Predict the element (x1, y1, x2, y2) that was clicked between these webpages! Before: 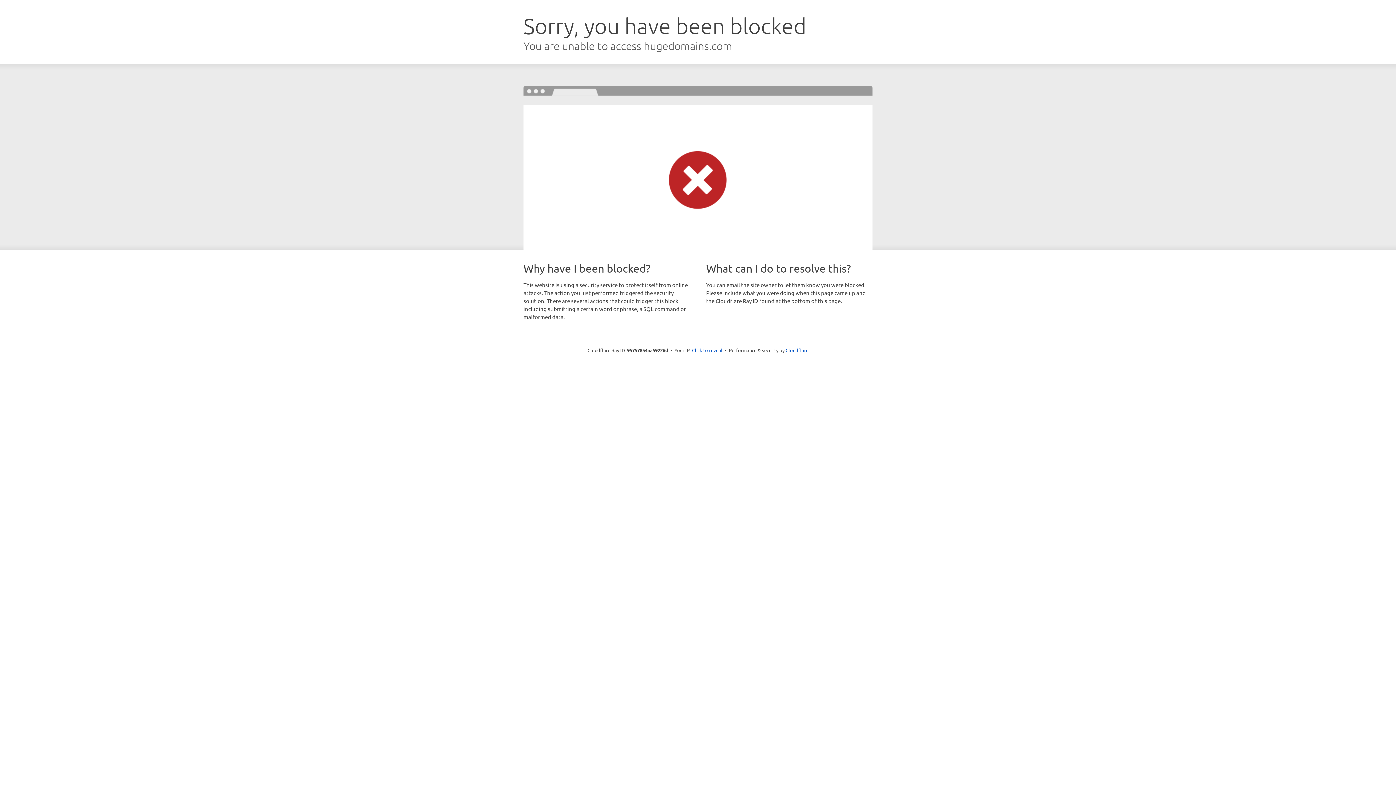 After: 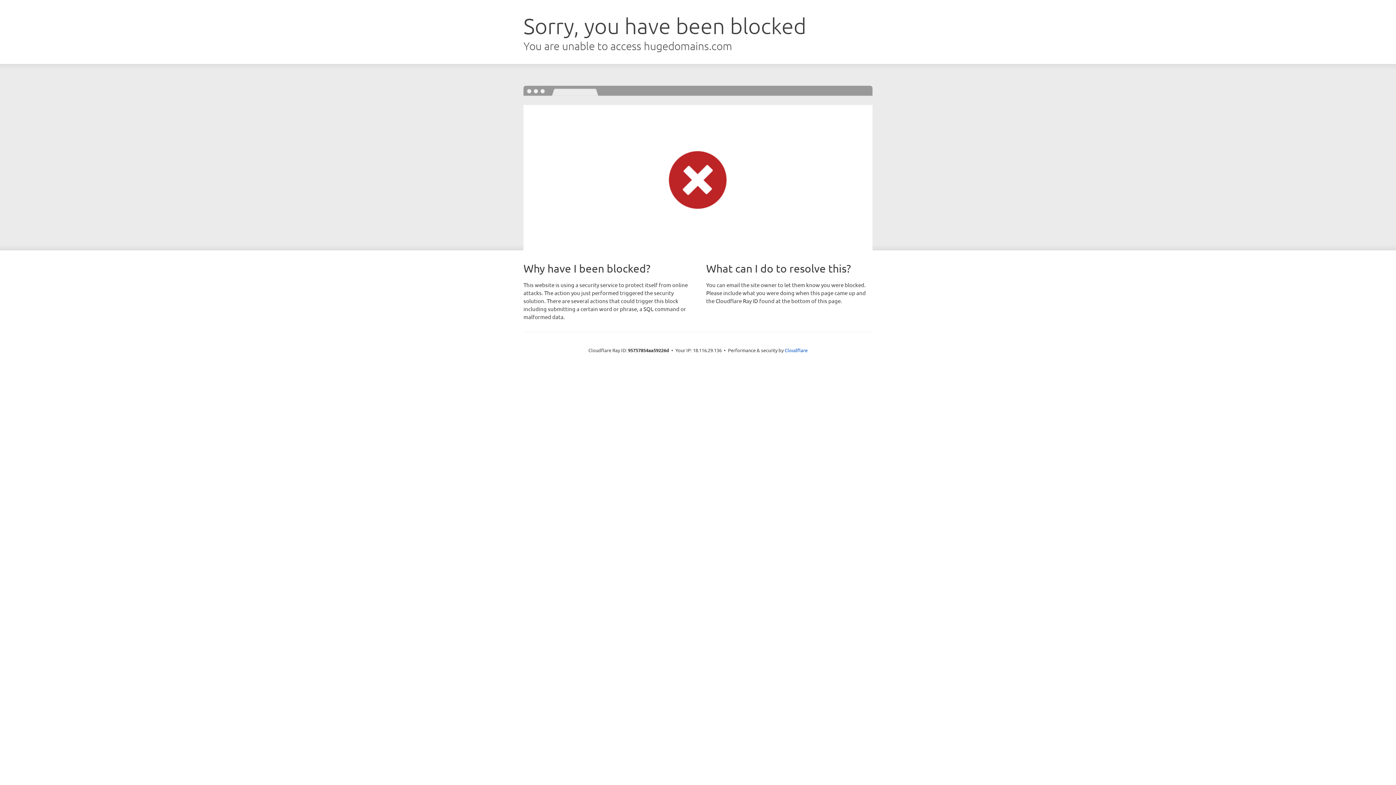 Action: label: Click to reveal bbox: (692, 346, 722, 353)